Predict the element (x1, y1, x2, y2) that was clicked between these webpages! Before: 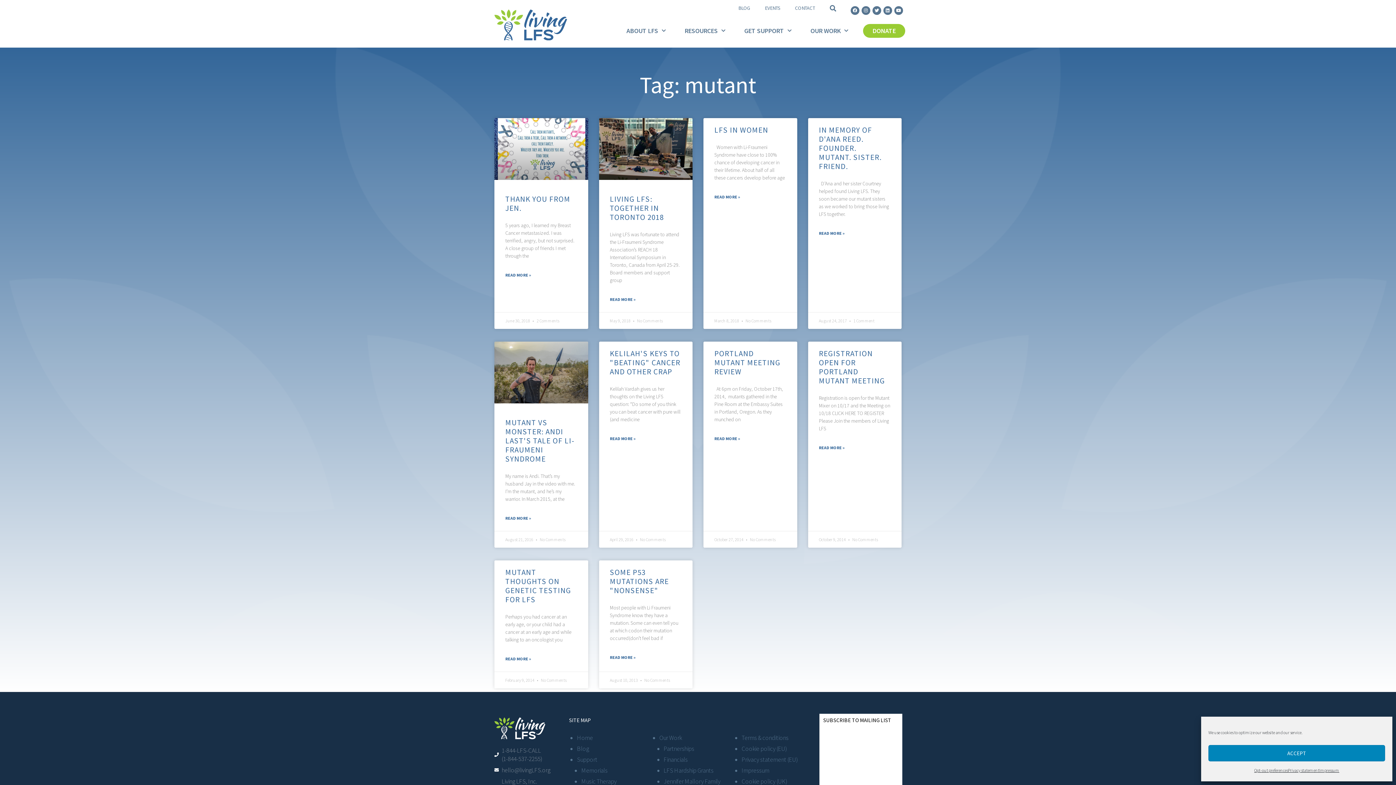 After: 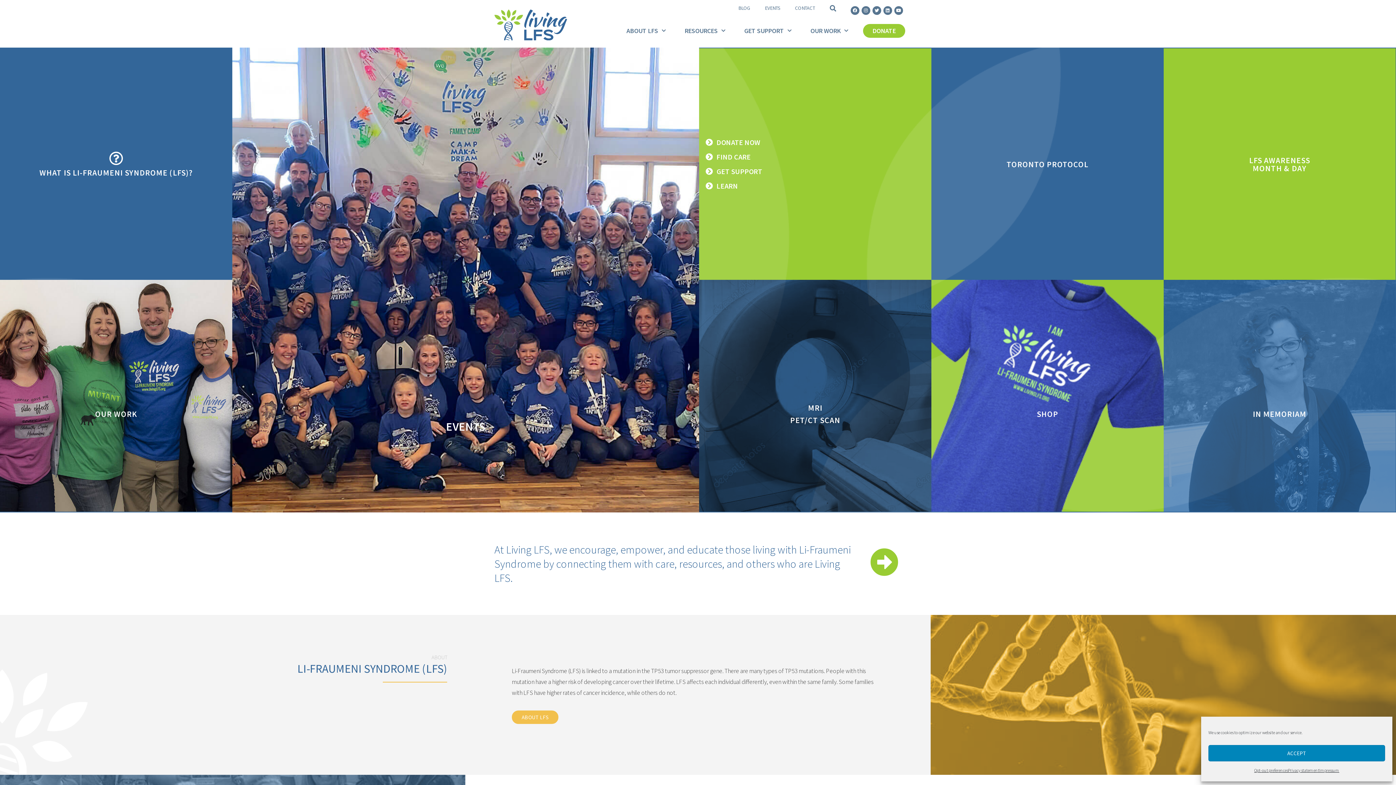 Action: bbox: (577, 734, 593, 742) label: Home